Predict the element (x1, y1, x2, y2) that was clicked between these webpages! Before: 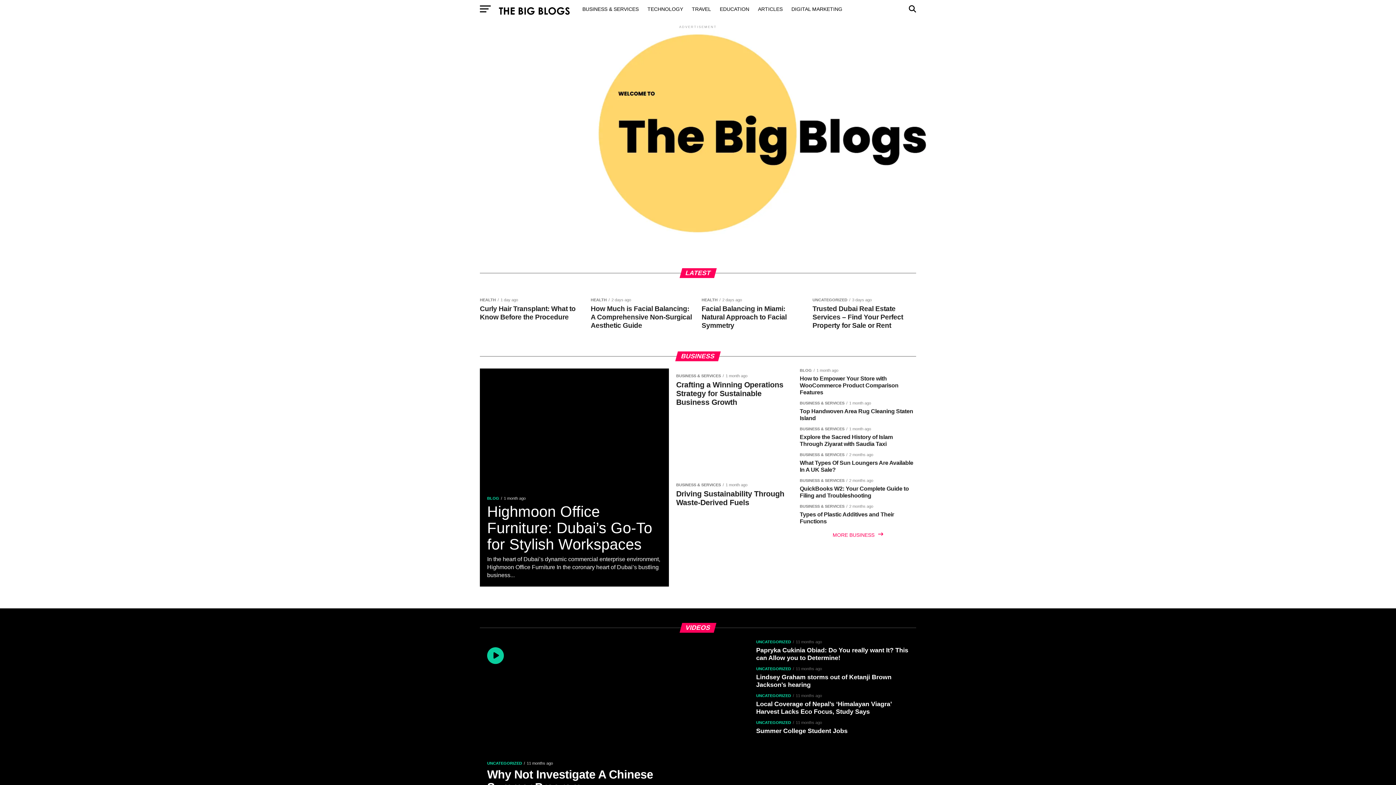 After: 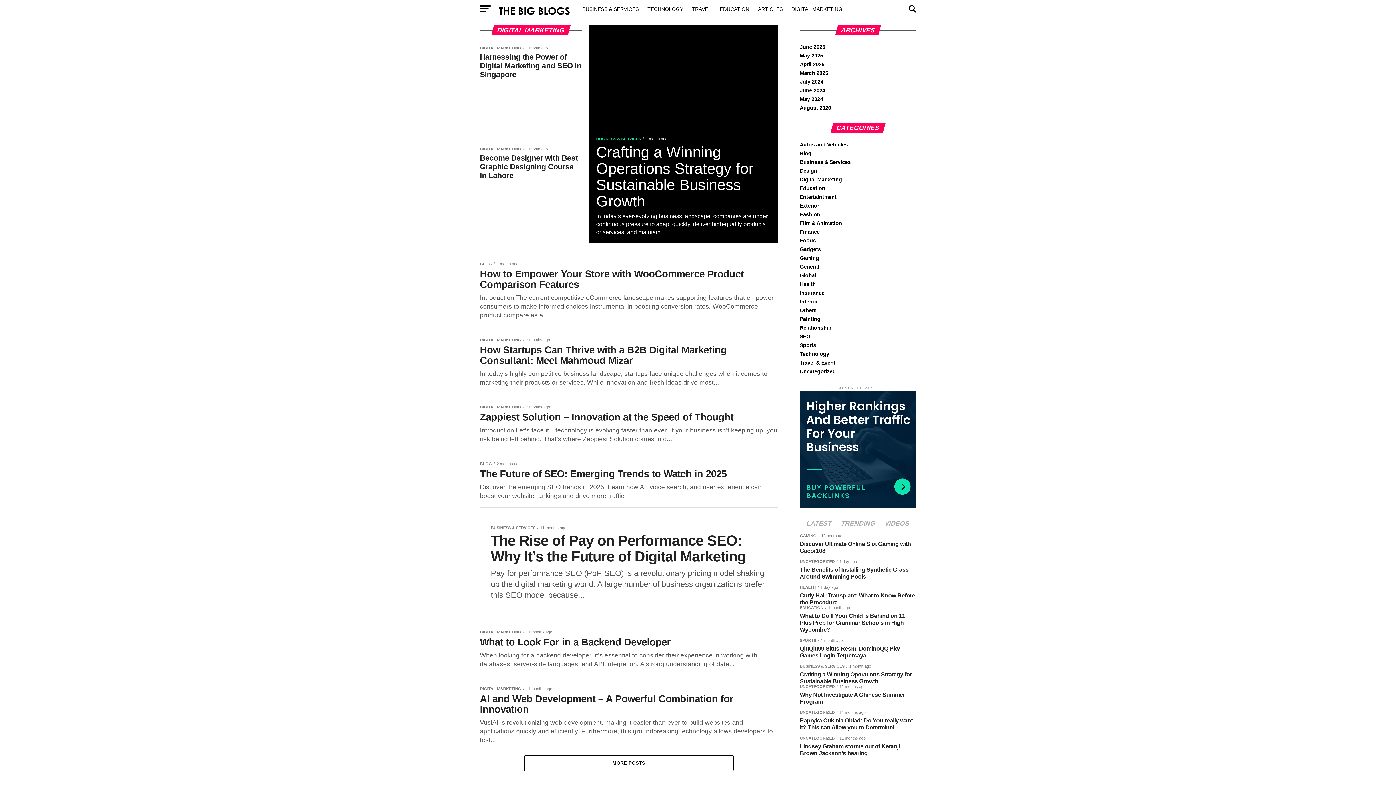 Action: bbox: (787, 0, 846, 18) label: DIGITAL MARKETING